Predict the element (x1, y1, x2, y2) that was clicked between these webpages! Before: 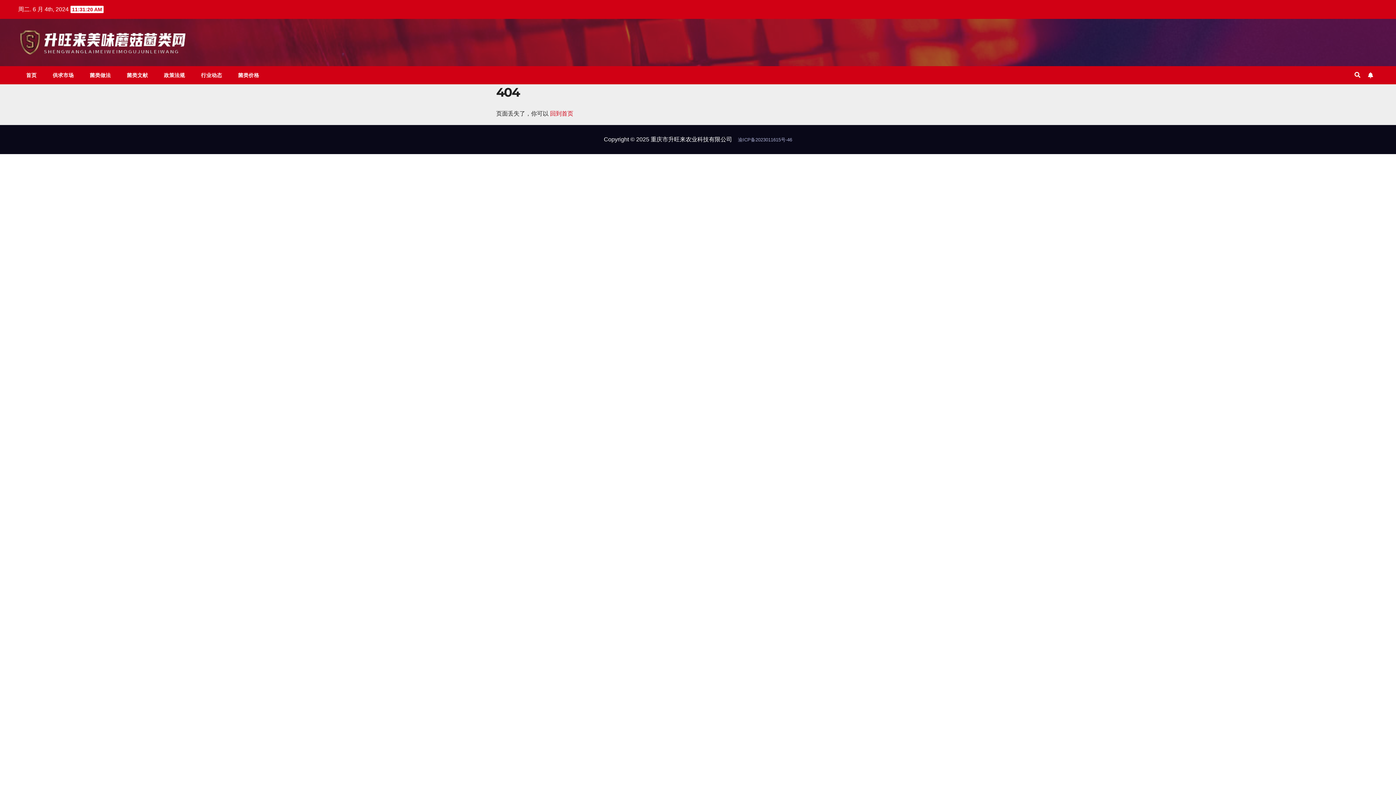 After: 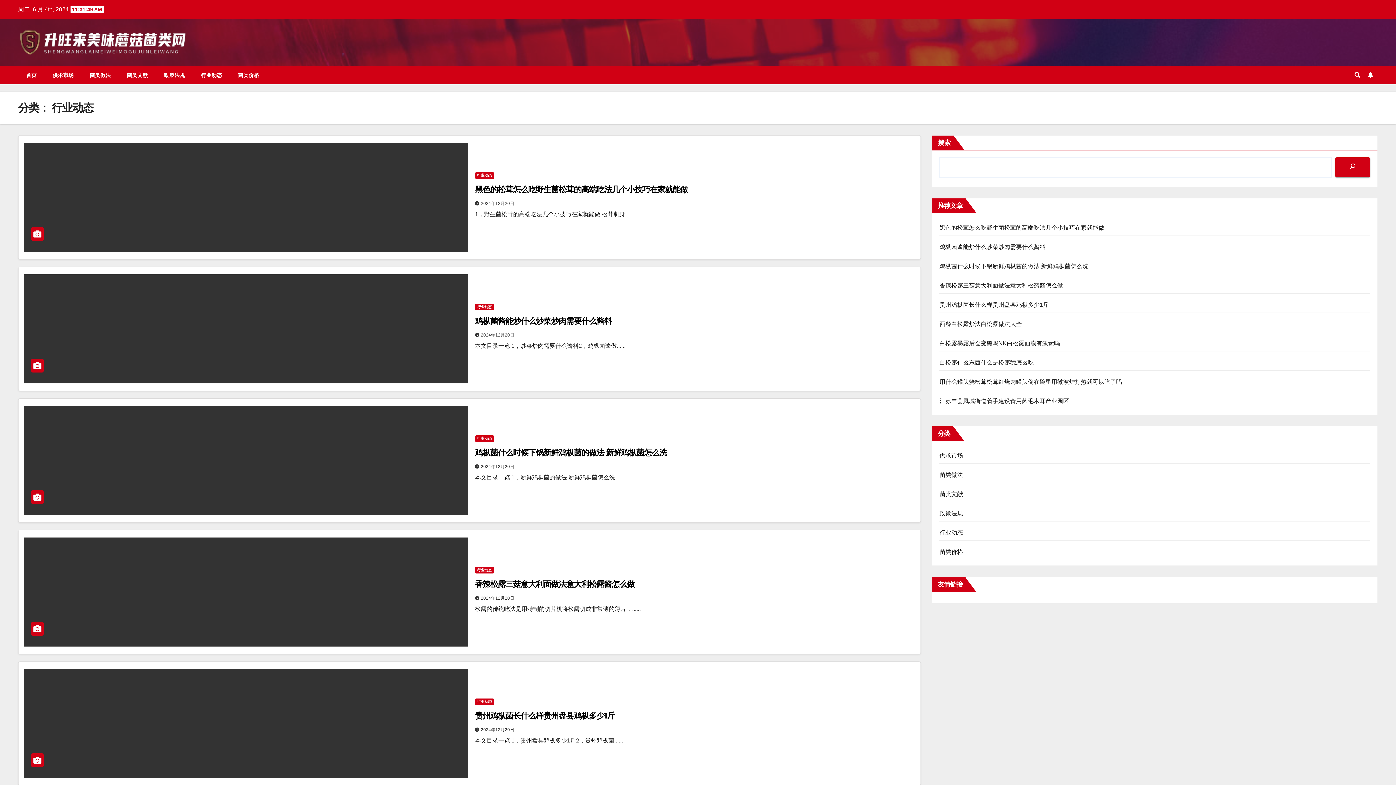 Action: bbox: (193, 66, 230, 84) label: 行业动态